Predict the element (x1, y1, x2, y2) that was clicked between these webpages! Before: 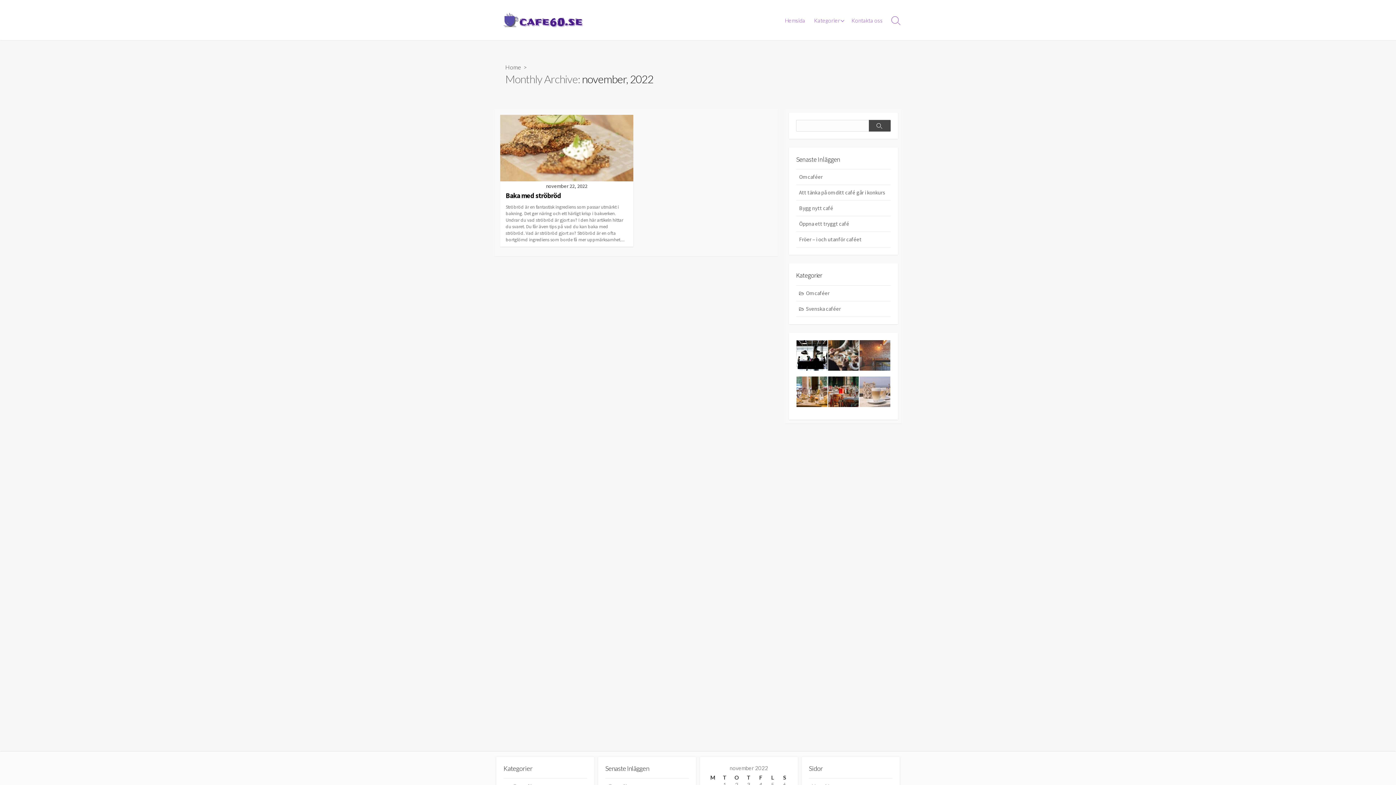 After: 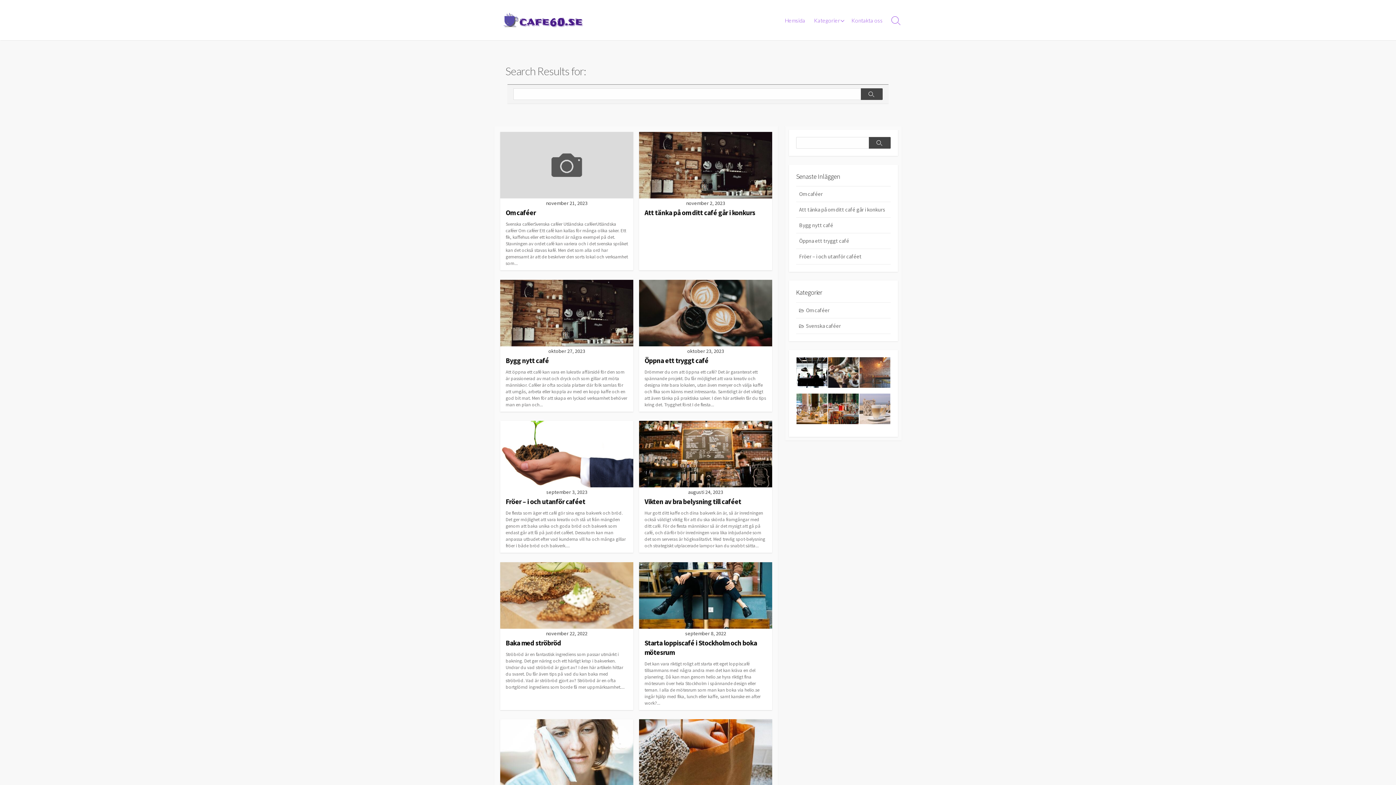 Action: bbox: (869, 119, 890, 131) label: Search